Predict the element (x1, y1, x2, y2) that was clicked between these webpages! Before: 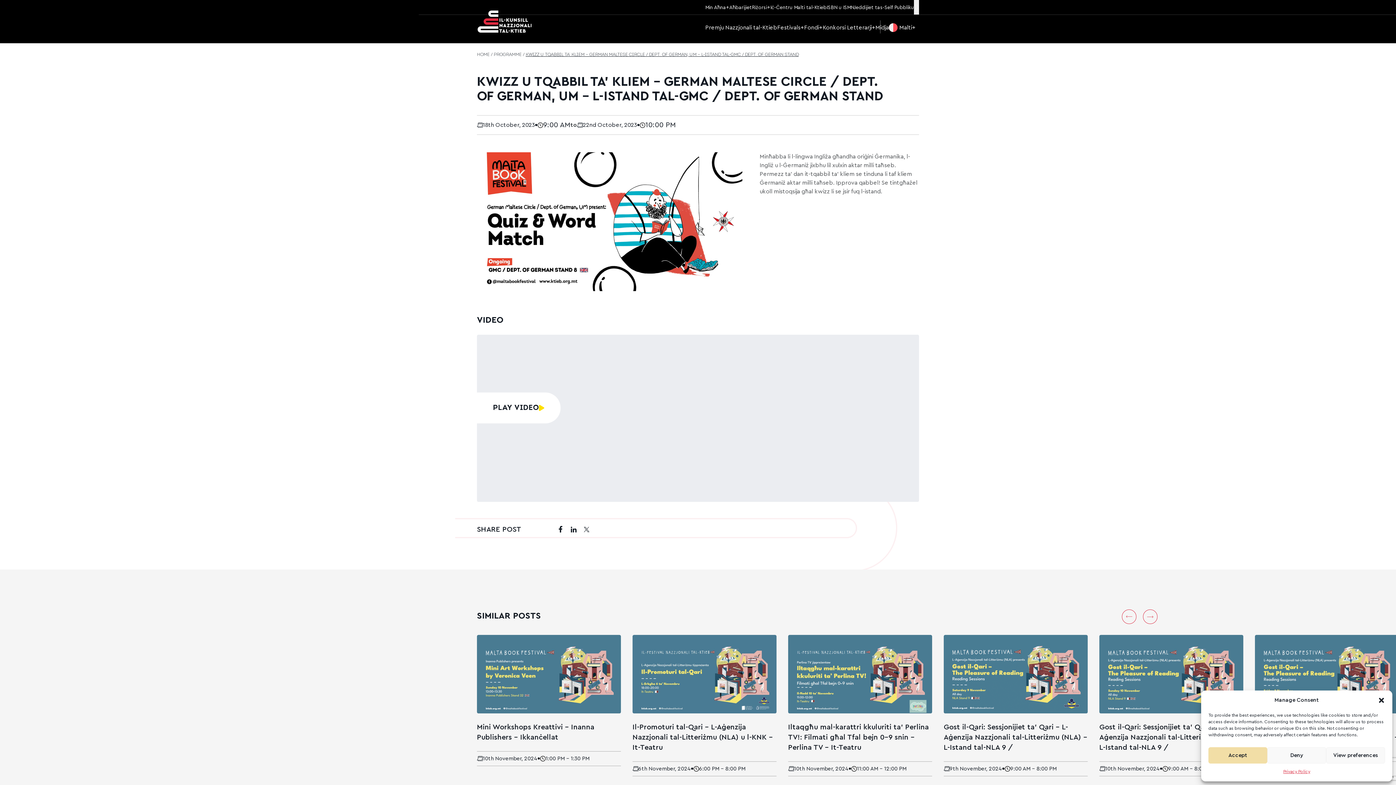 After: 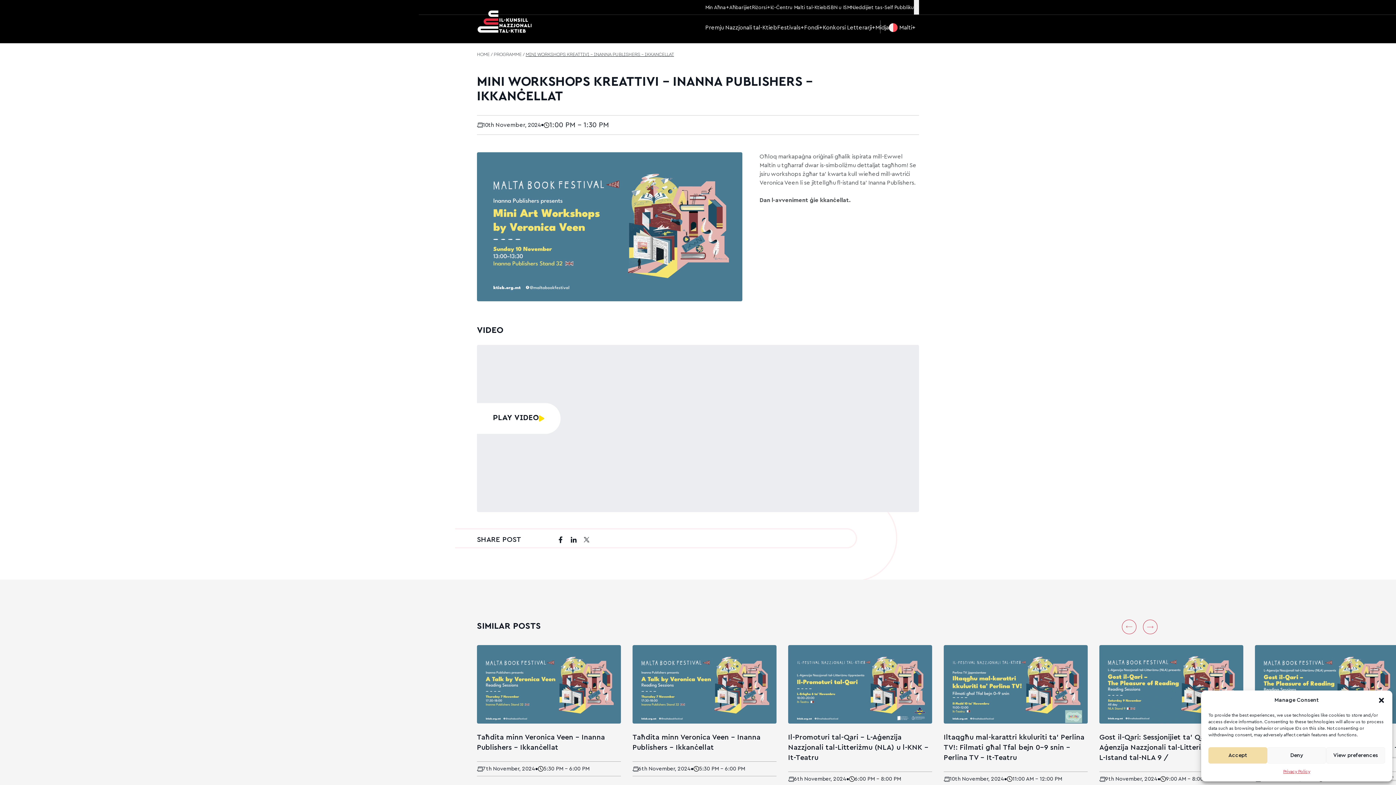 Action: bbox: (477, 635, 621, 807) label: Mini Workshops Kreattivi – Inanna Publishers – Ikkanċellat
10th November, 2024
1:00 PM - 1:30 PM
READ MORE